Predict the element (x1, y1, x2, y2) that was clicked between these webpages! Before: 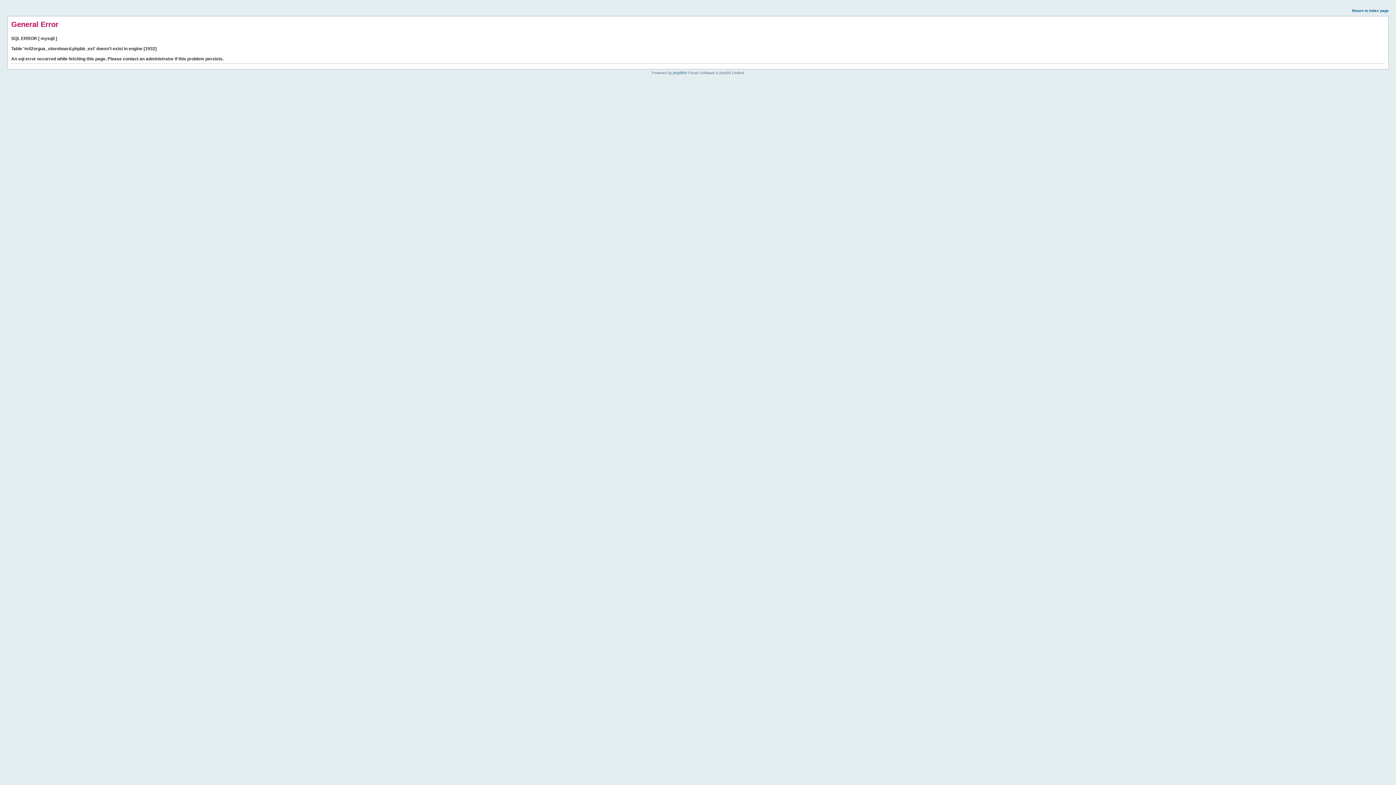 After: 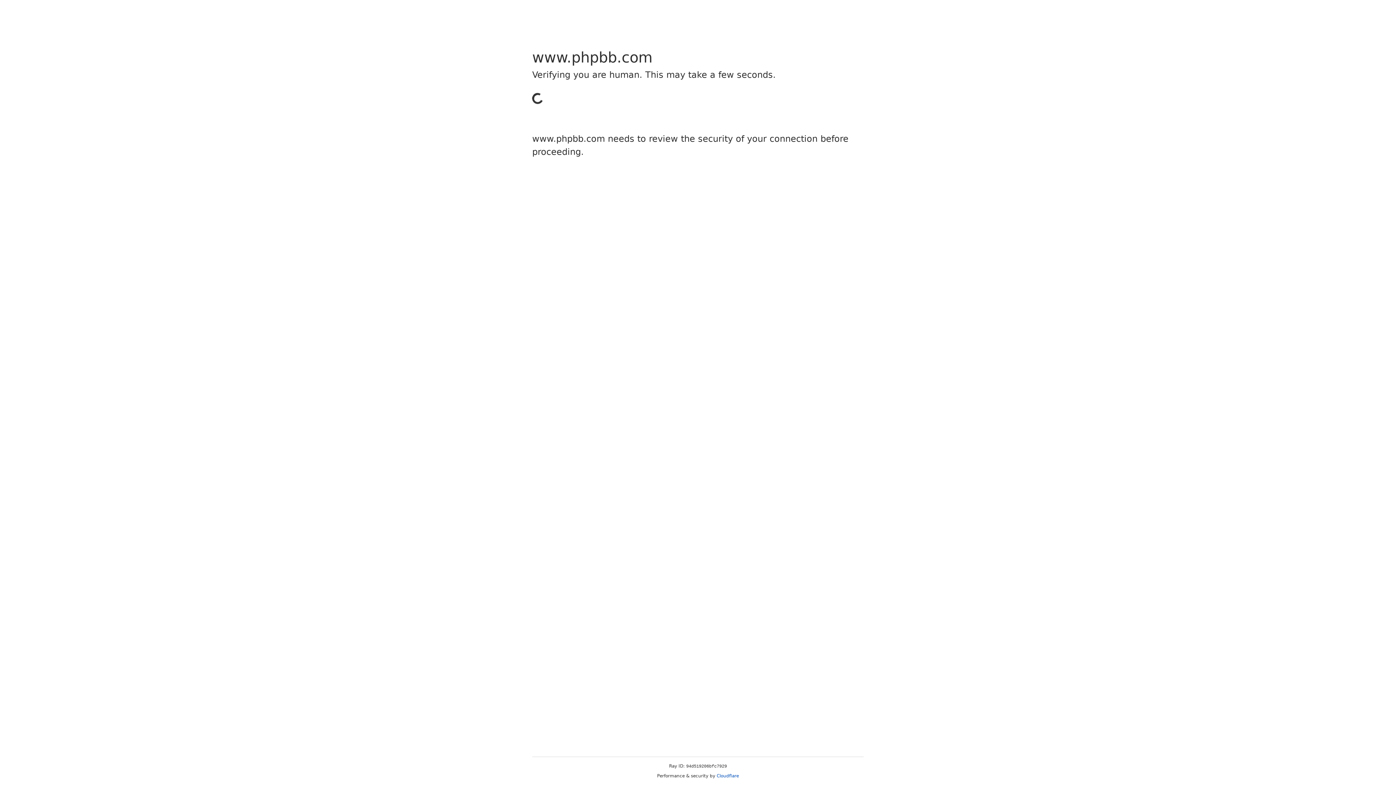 Action: bbox: (673, 70, 684, 74) label: phpBB